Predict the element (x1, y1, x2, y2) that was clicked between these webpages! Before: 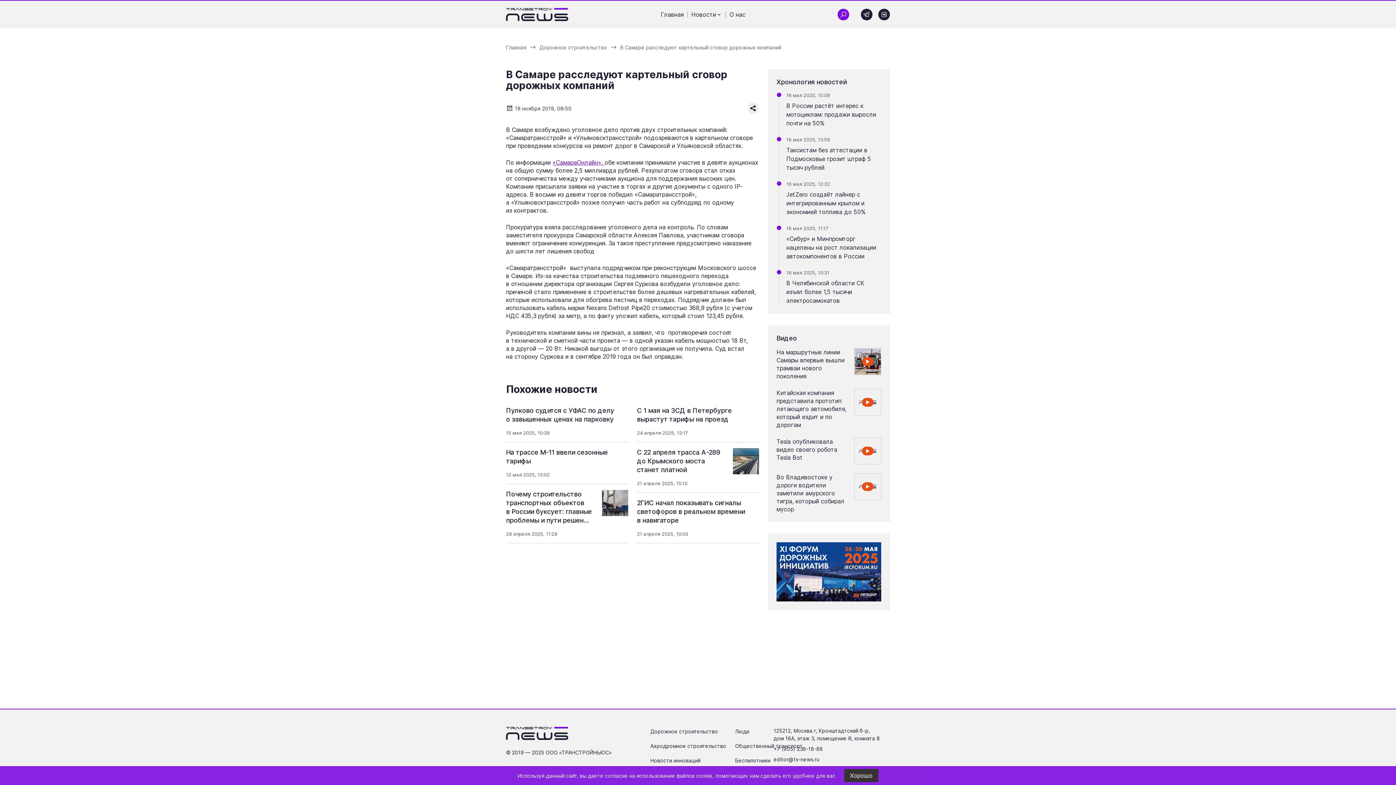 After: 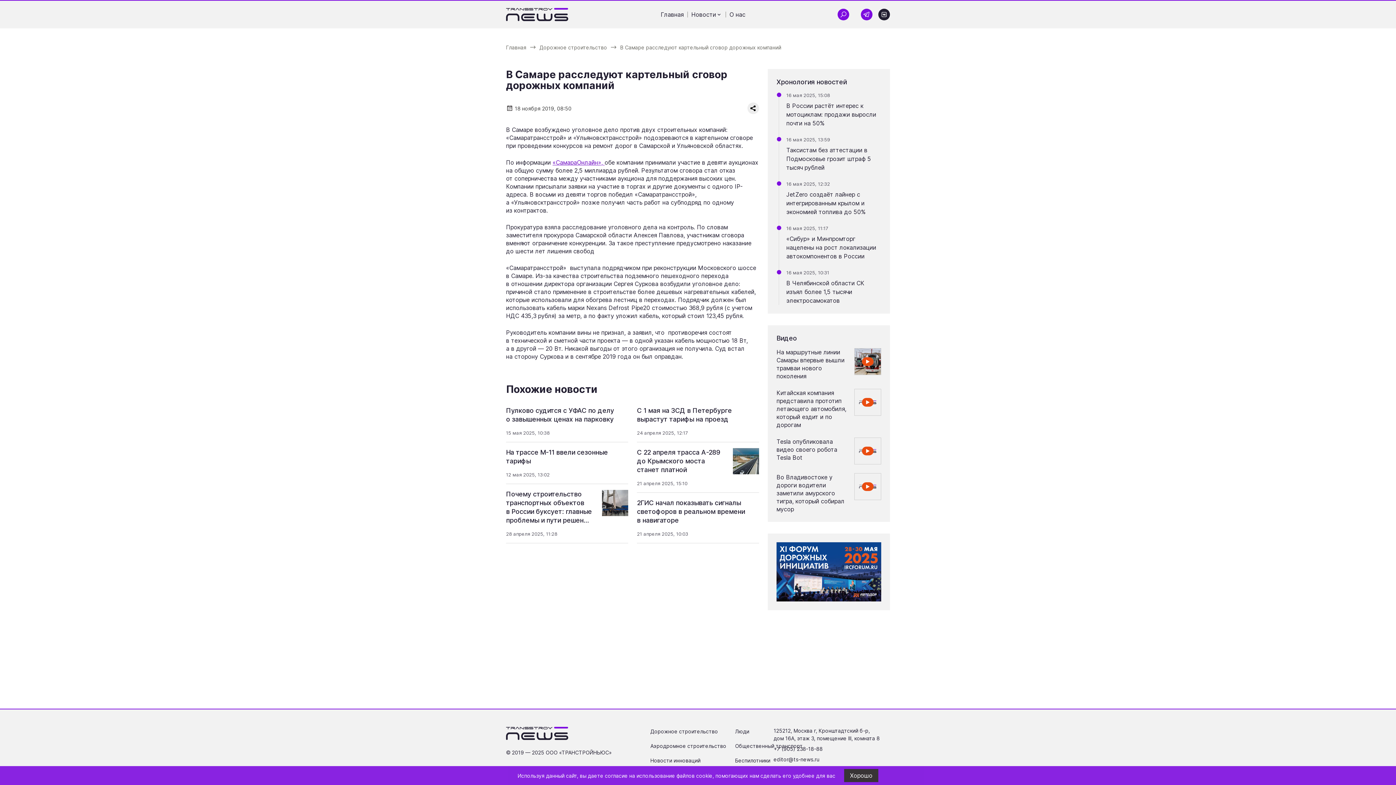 Action: bbox: (861, 8, 872, 20) label: Мы в telegram